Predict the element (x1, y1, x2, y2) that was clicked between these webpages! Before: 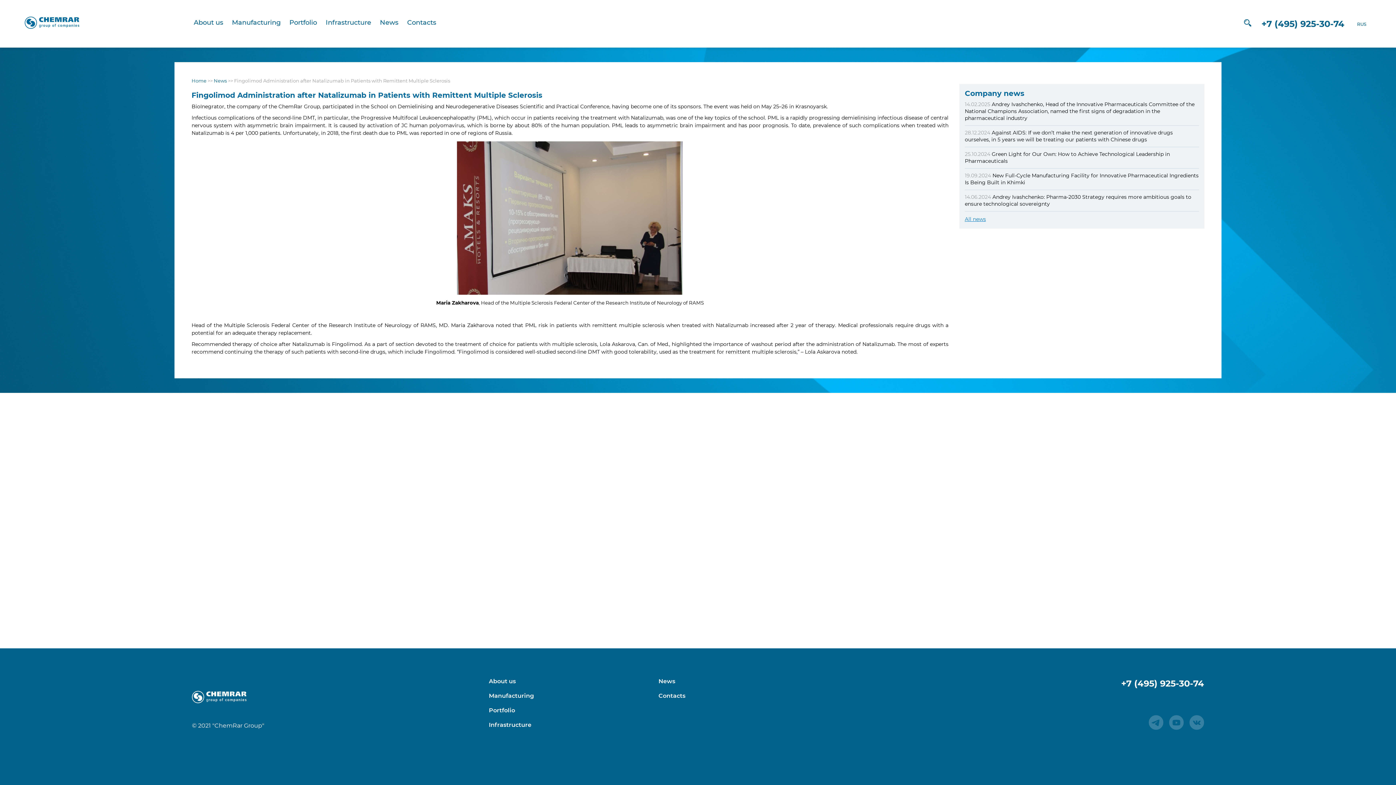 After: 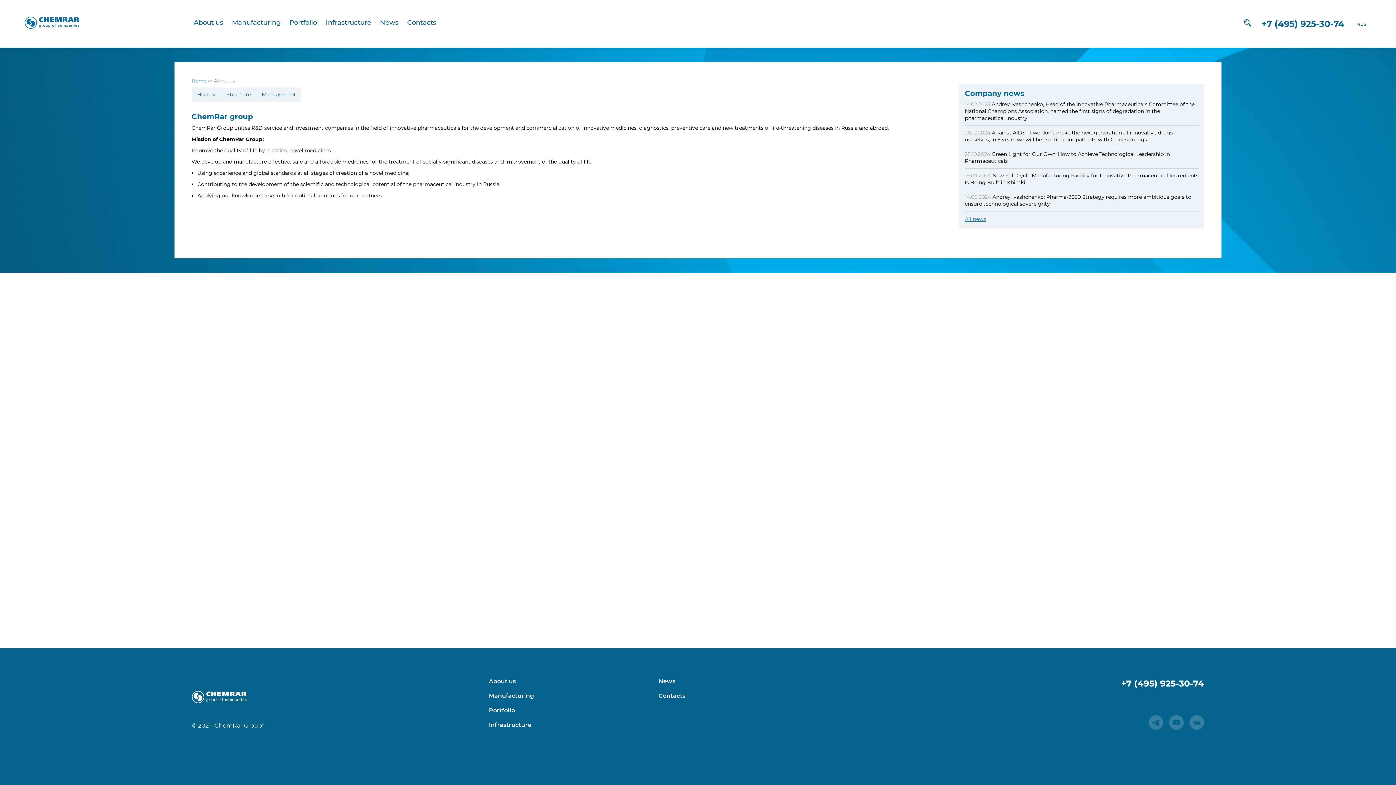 Action: label: About us bbox: (193, 0, 223, 47)